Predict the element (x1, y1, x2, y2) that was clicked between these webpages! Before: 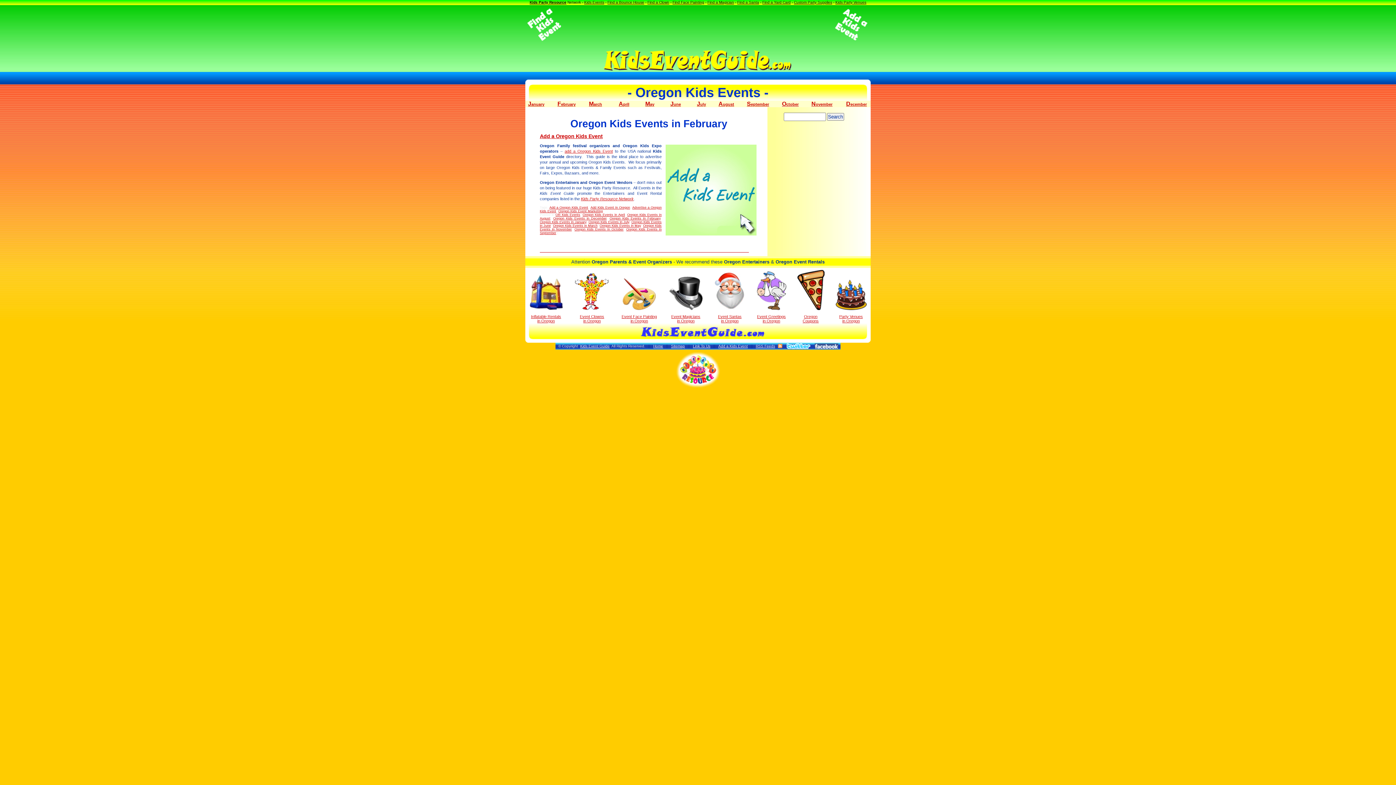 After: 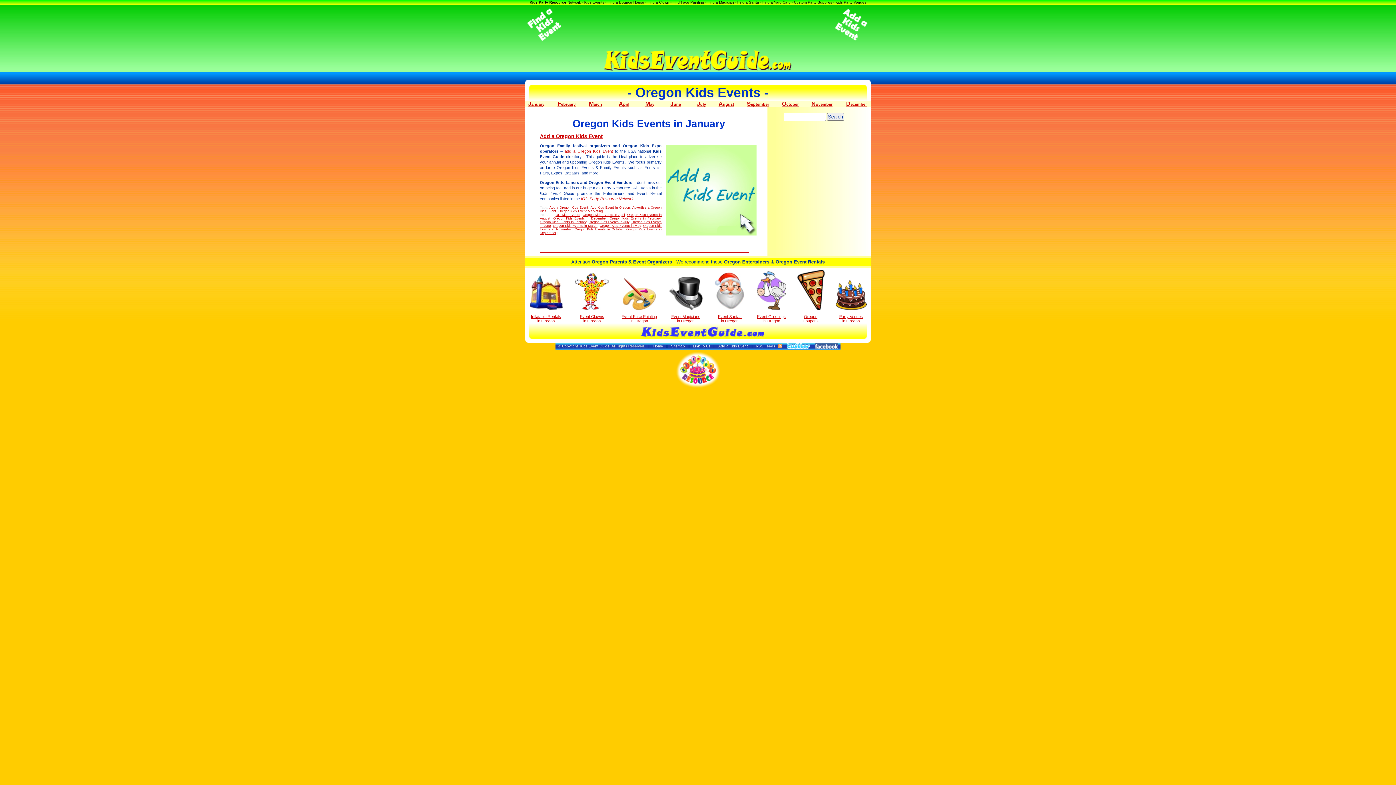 Action: label: Oregon Kids Events in January bbox: (540, 220, 586, 224)